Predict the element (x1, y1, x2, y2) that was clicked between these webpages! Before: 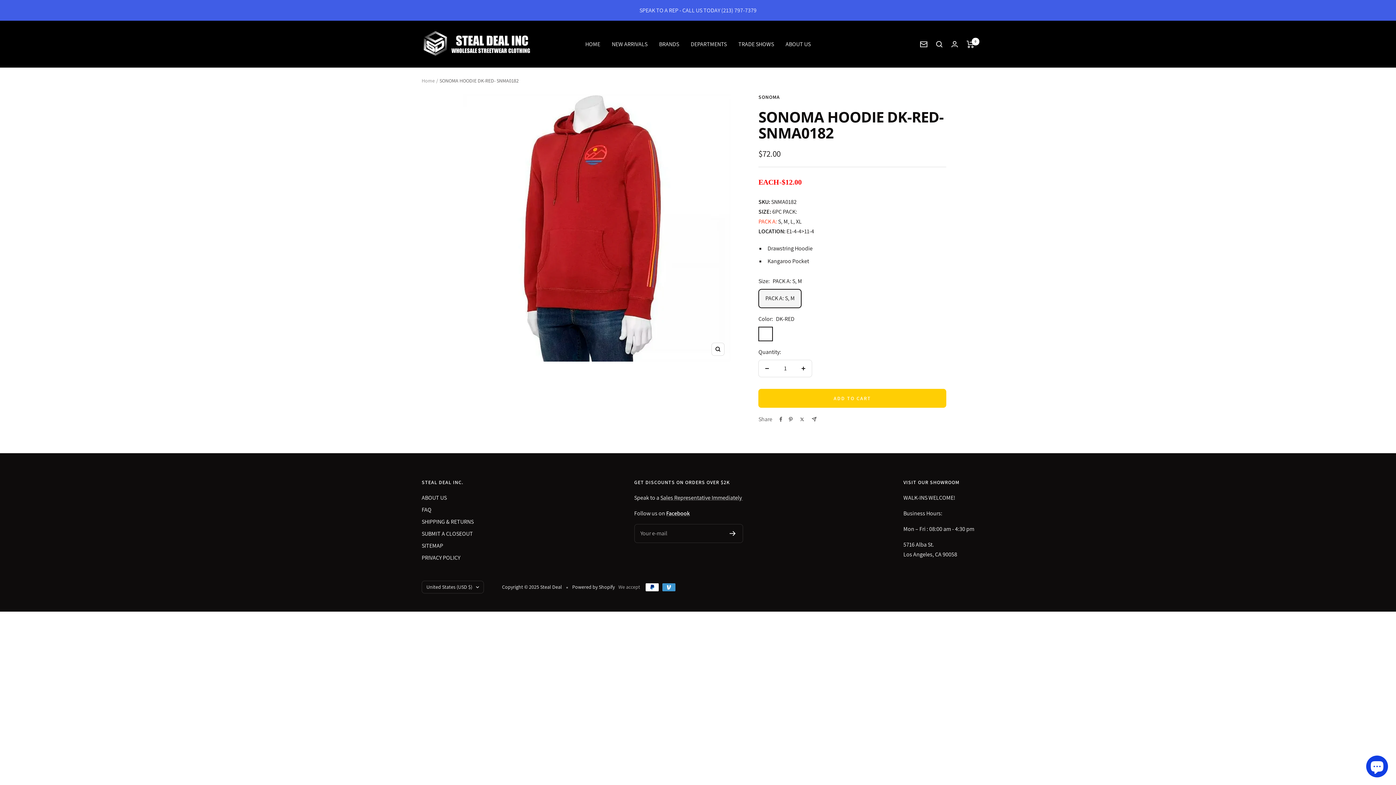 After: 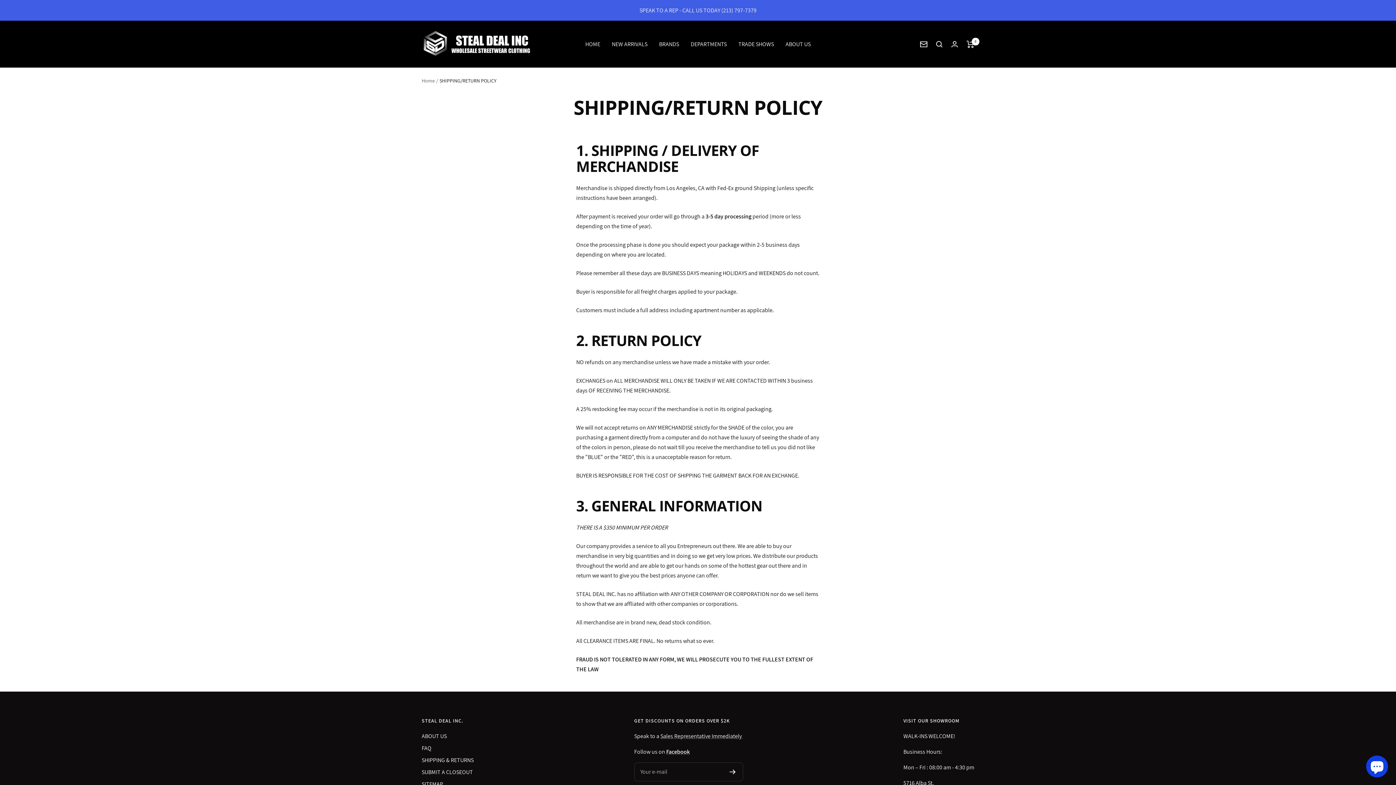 Action: bbox: (421, 517, 473, 526) label: SHIPPING & RETURNS